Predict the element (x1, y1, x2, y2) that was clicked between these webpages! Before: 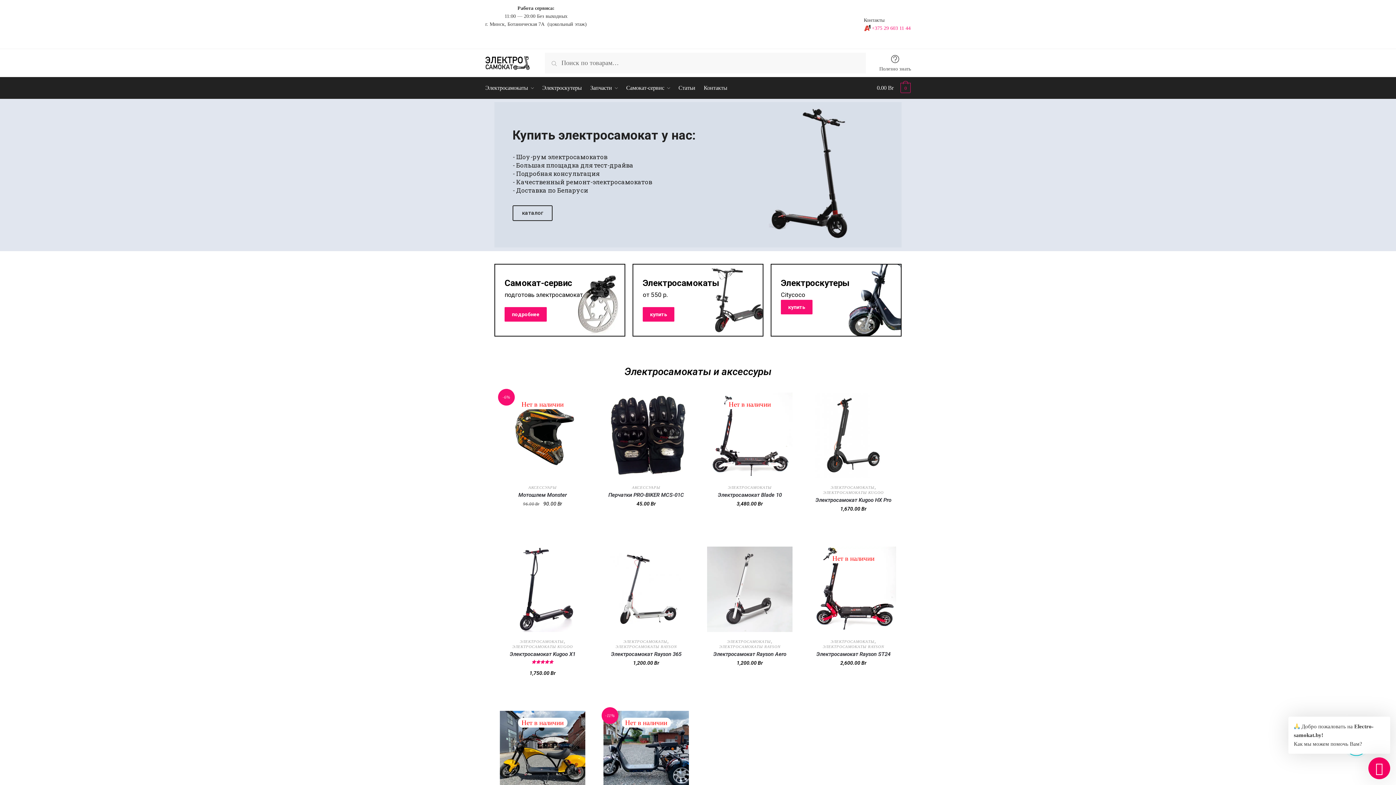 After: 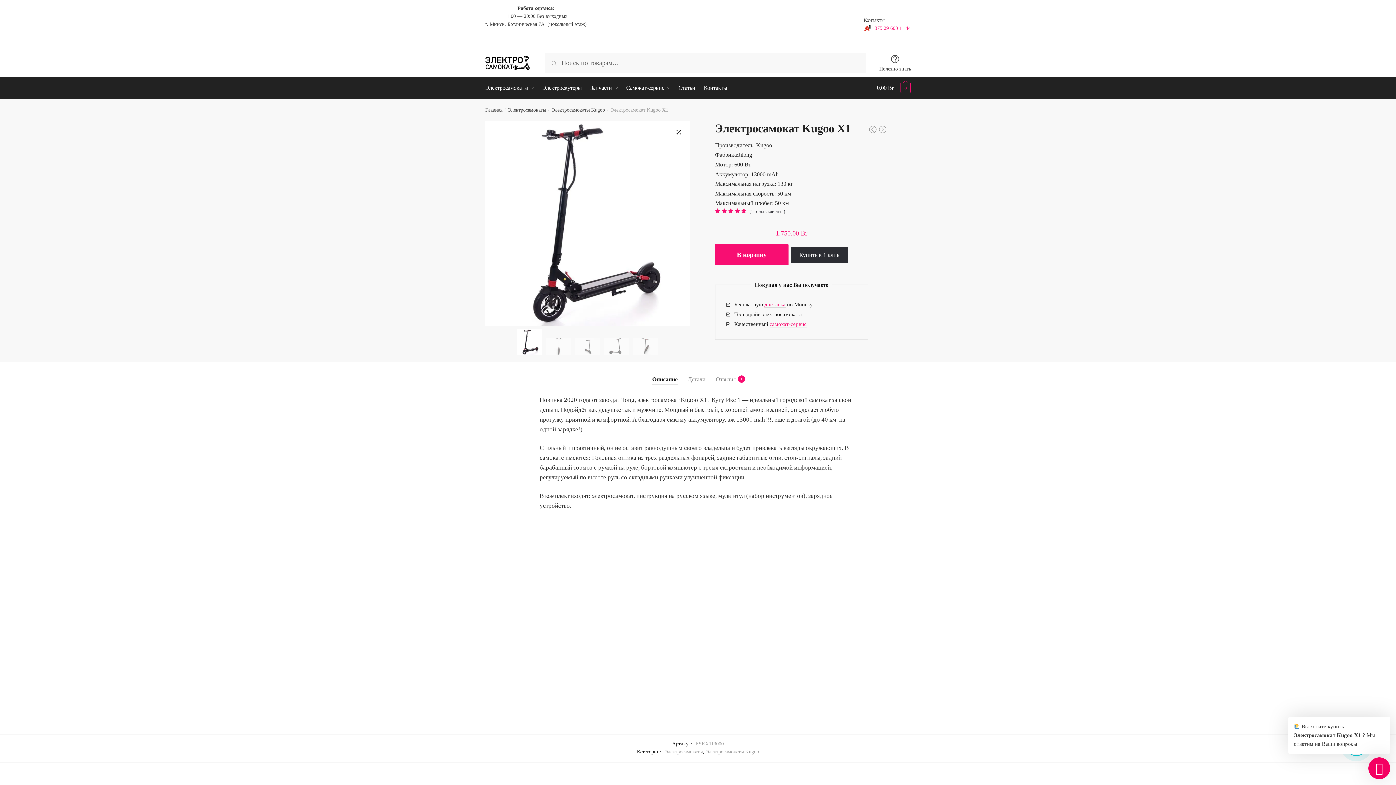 Action: bbox: (500, 651, 585, 658) label: Электросамокат Kugoo X1